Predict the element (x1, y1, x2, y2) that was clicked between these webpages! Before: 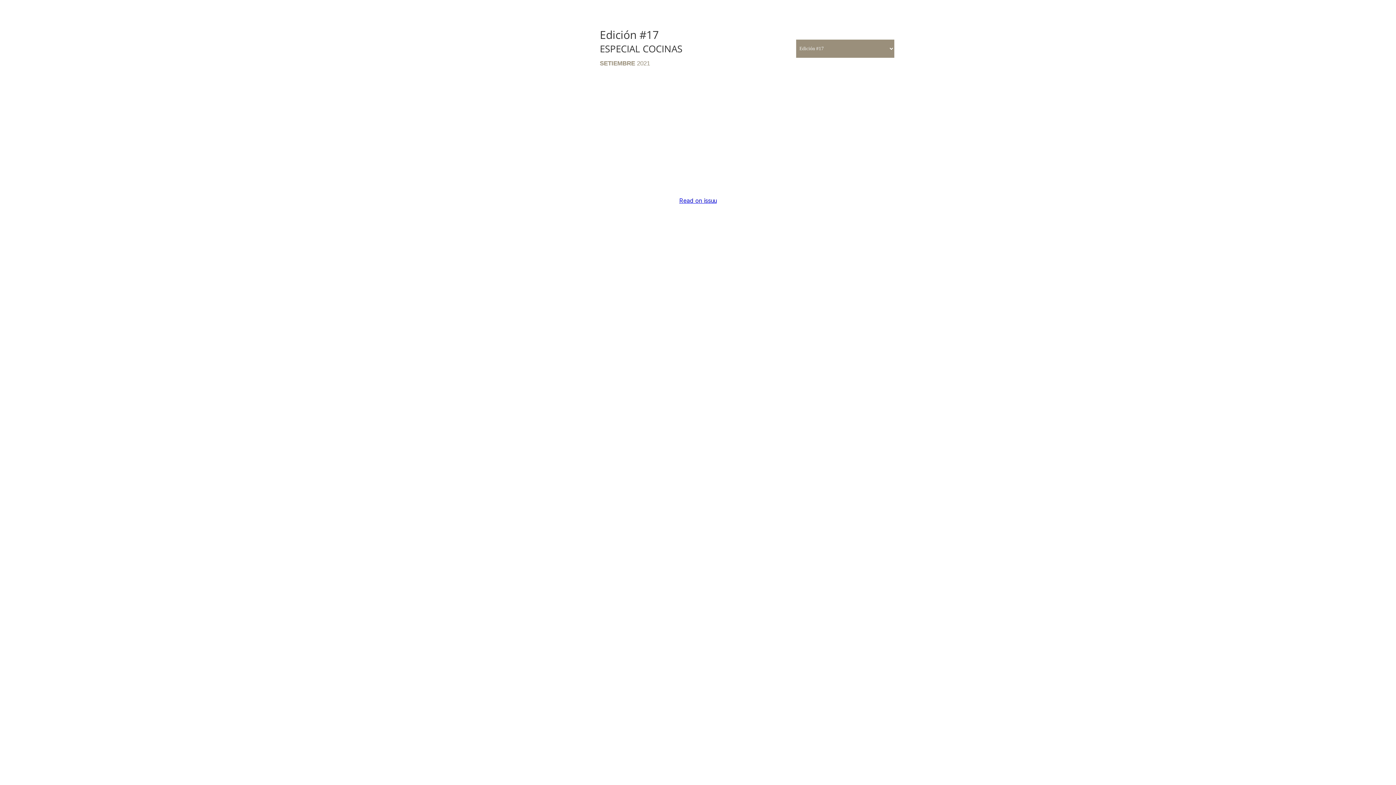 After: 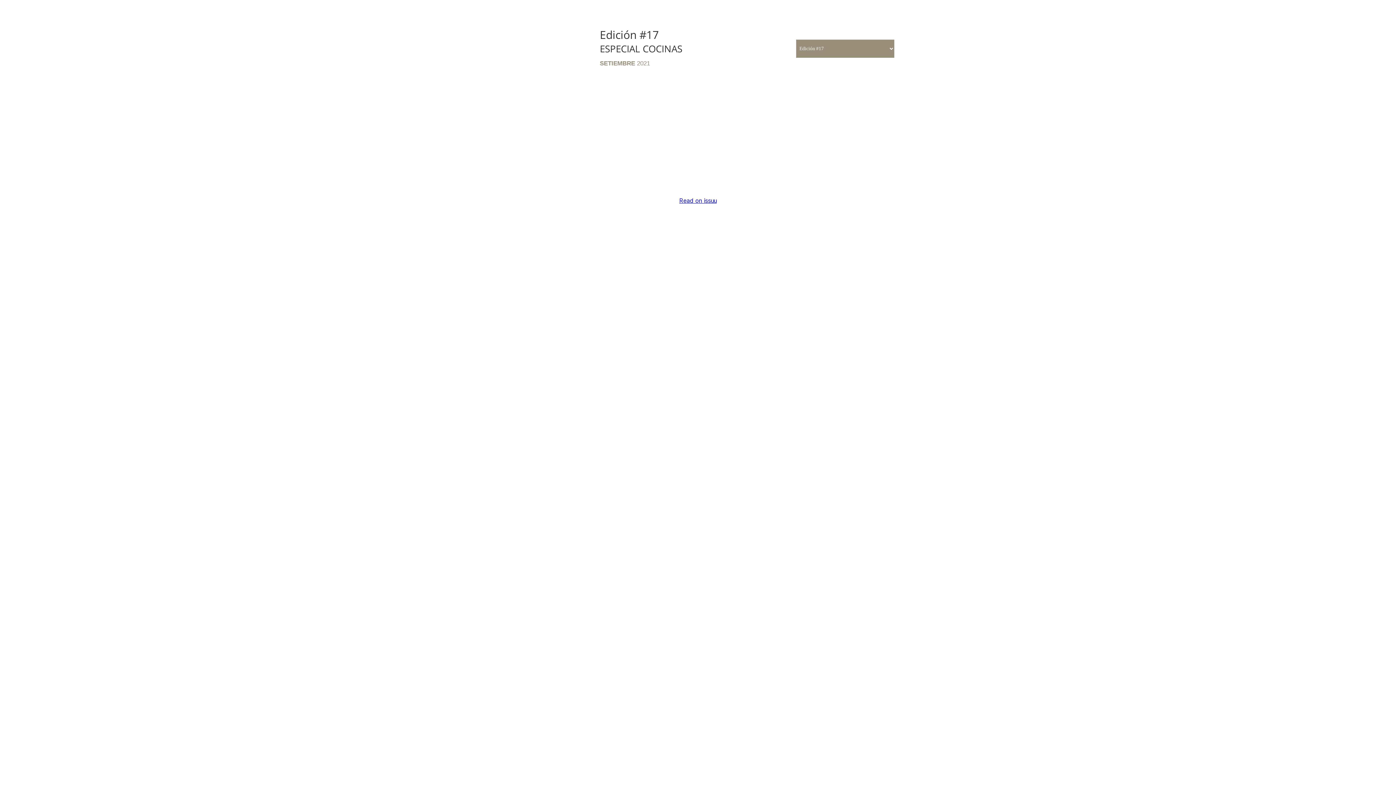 Action: bbox: (698, 341, 709, 353)